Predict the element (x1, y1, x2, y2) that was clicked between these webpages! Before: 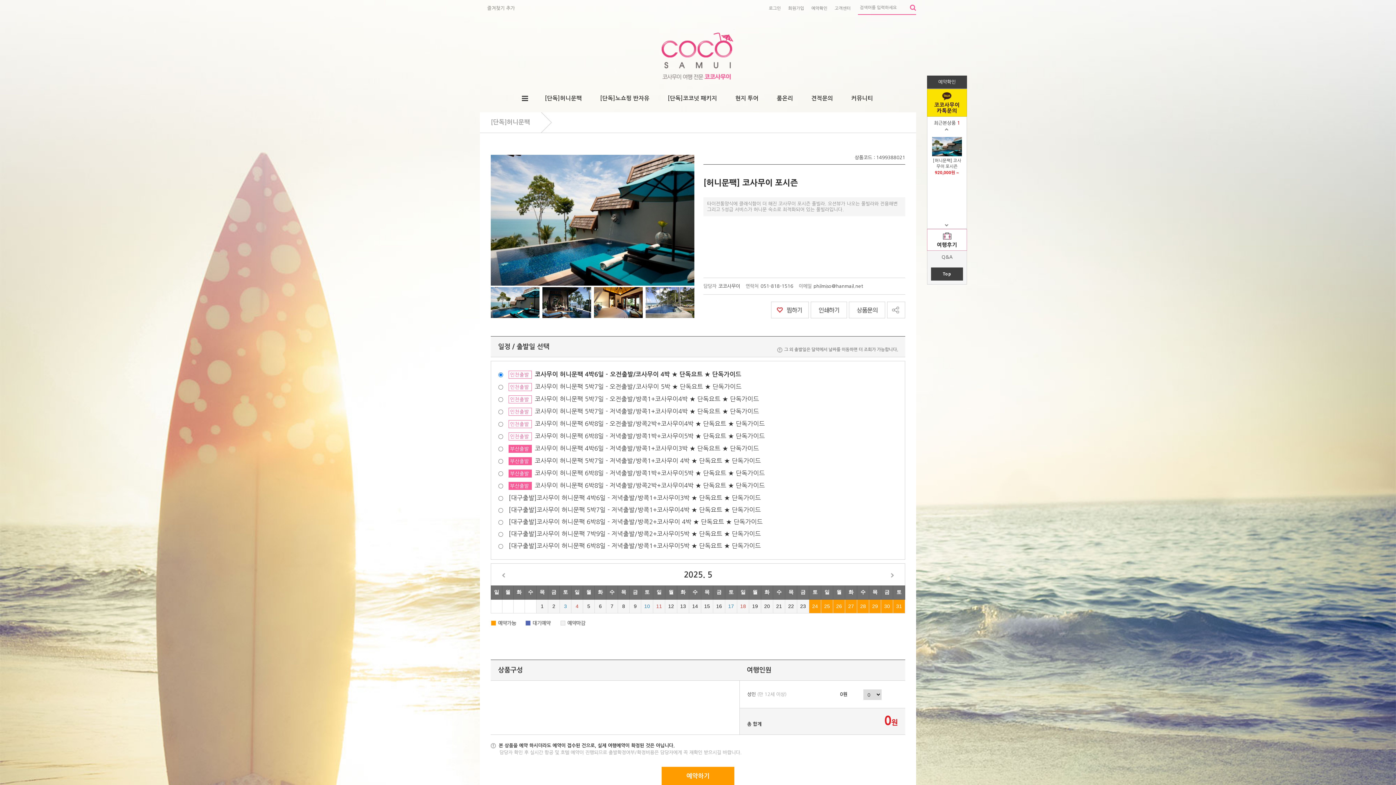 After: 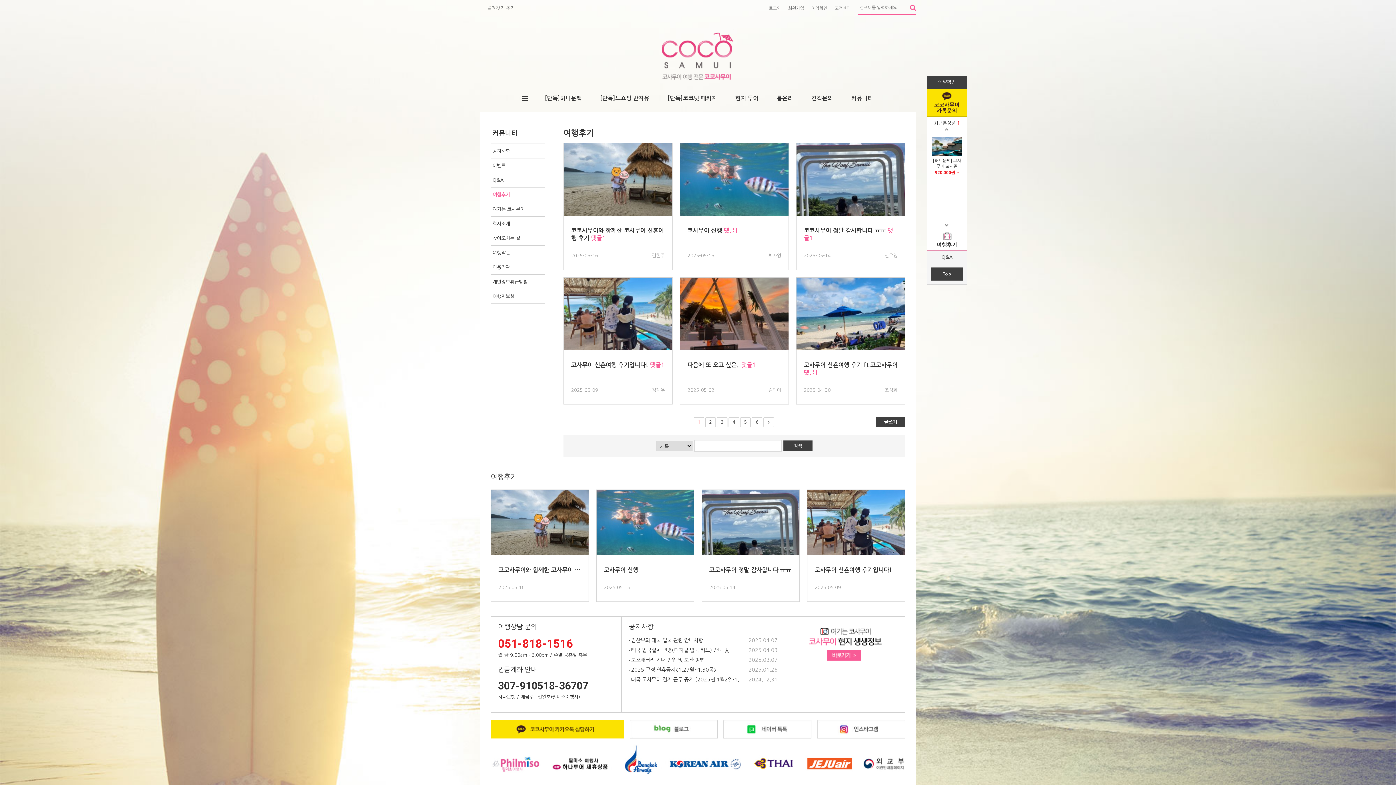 Action: label: 여행후기 bbox: (927, 229, 967, 250)